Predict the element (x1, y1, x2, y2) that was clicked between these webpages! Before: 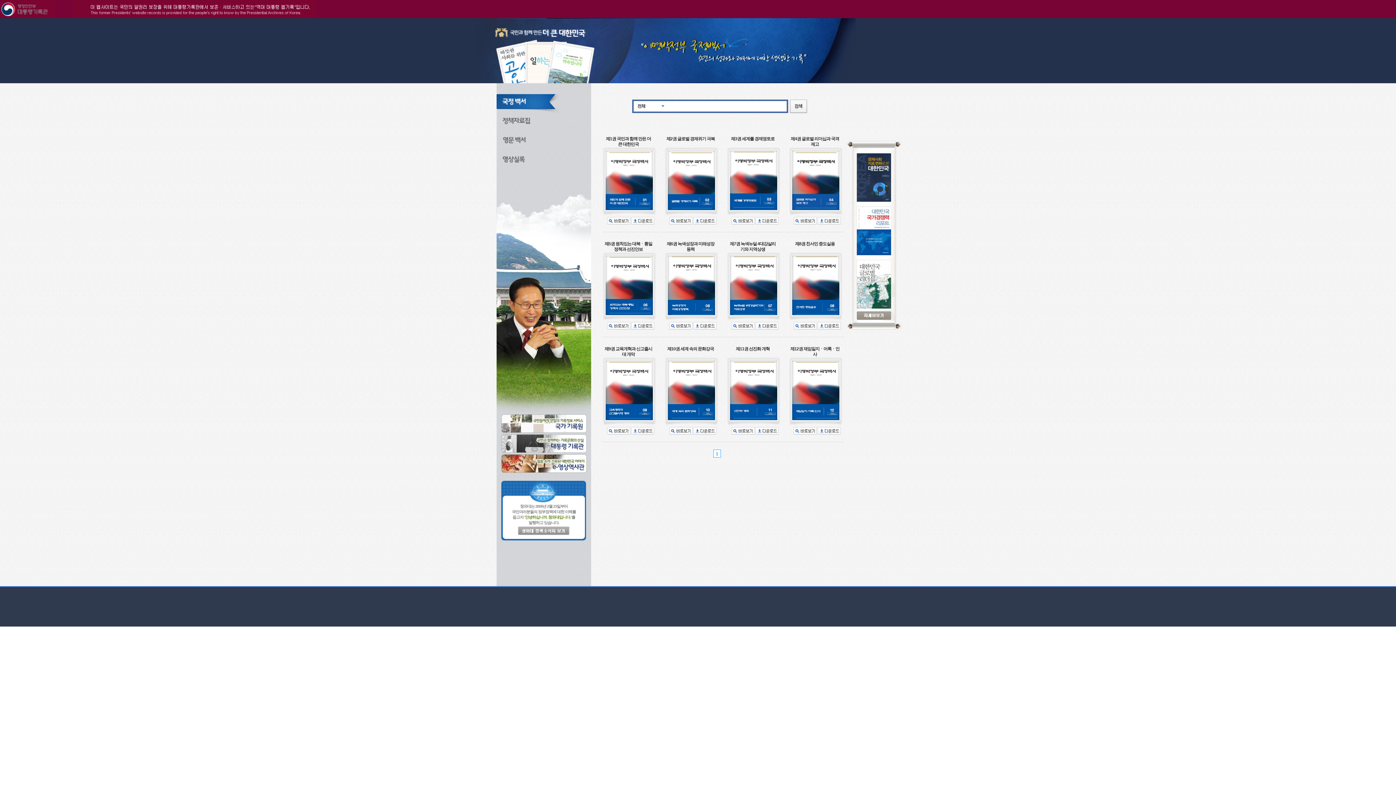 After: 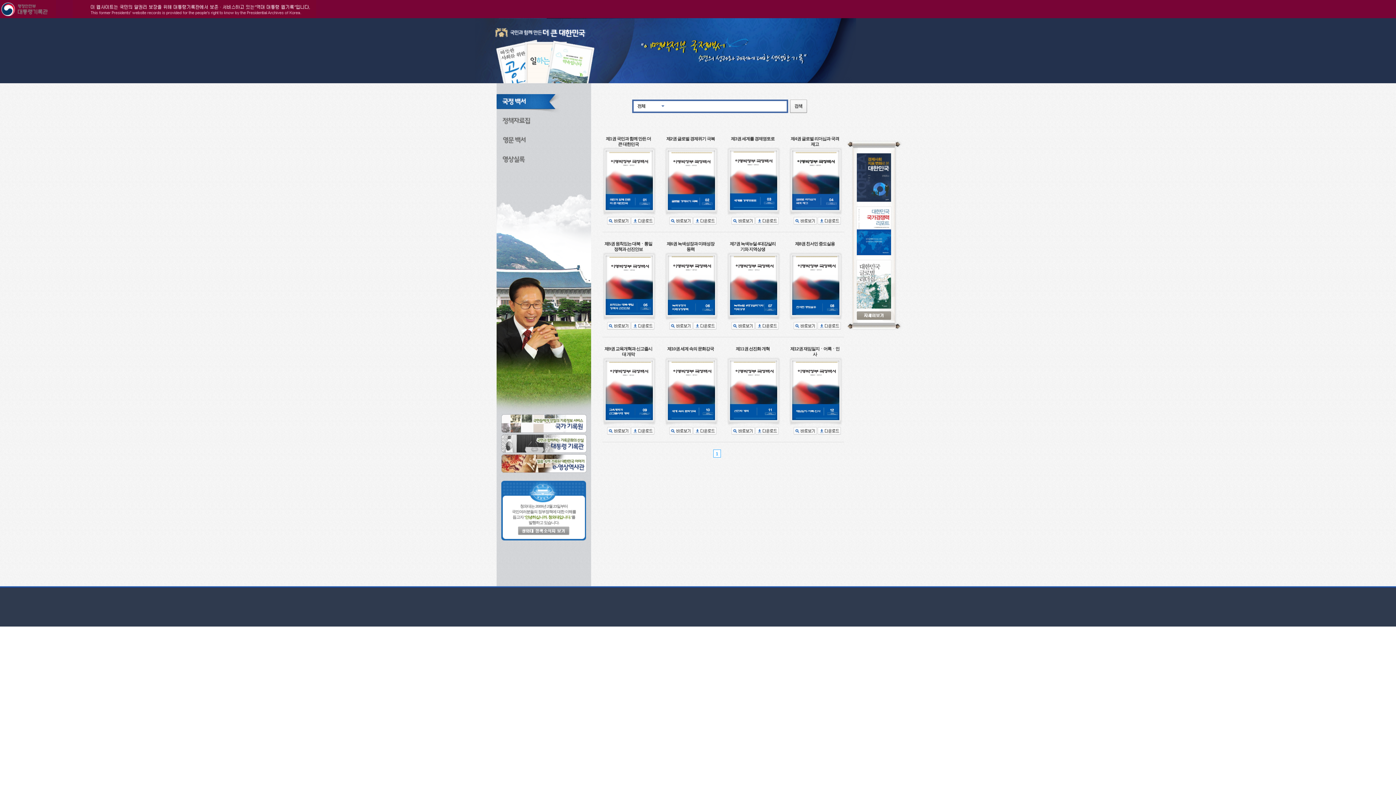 Action: bbox: (857, 281, 891, 286)